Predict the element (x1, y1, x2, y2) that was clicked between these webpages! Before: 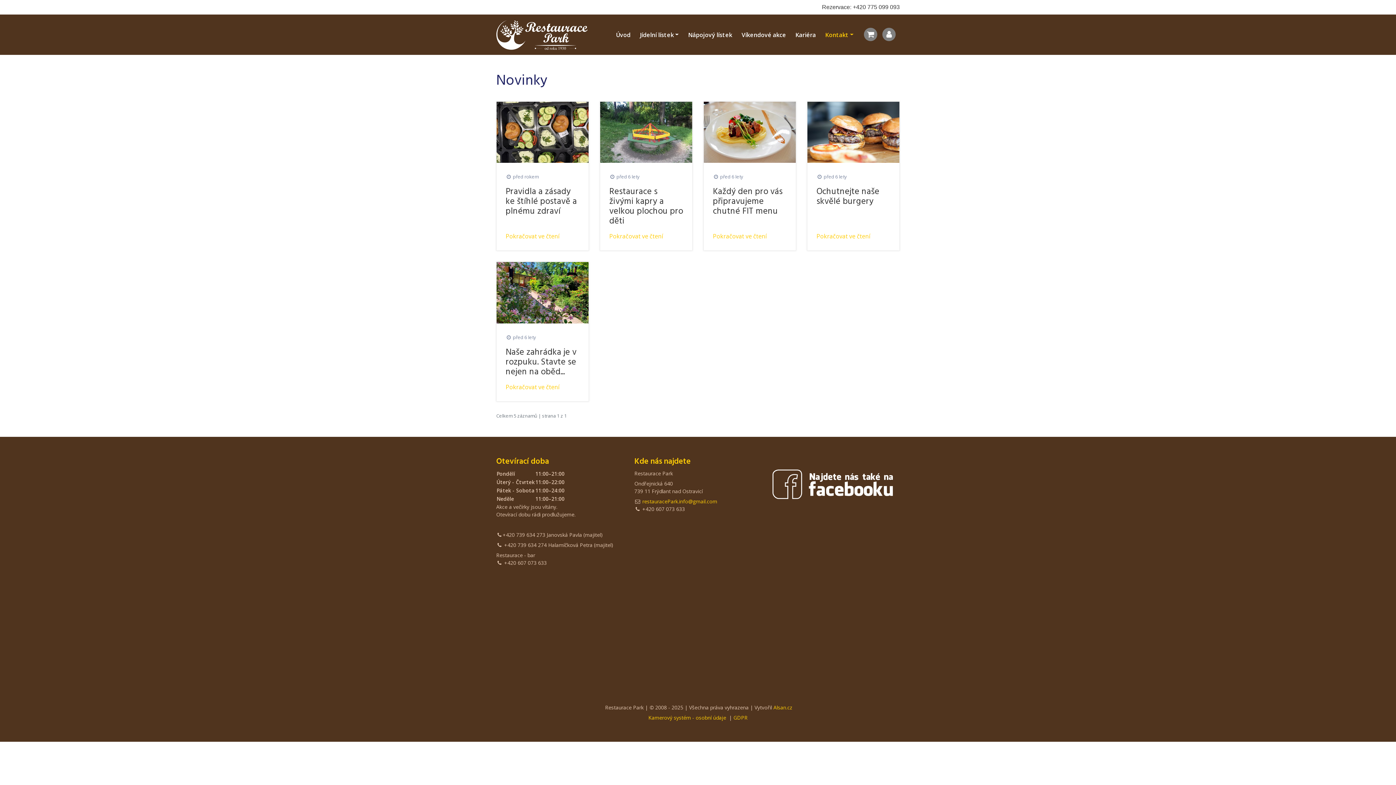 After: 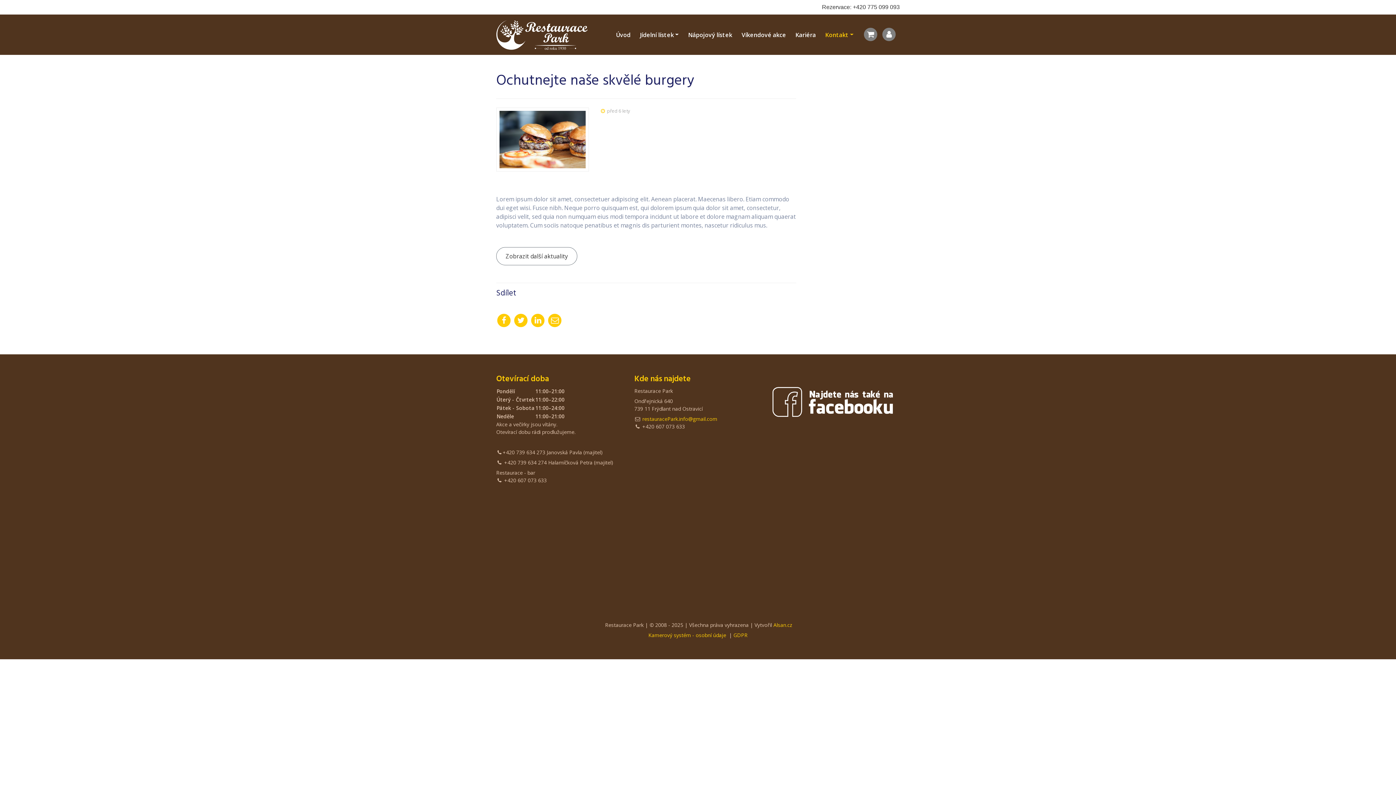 Action: label: Ochutnejte naše skvělé burgery bbox: (816, 185, 879, 208)